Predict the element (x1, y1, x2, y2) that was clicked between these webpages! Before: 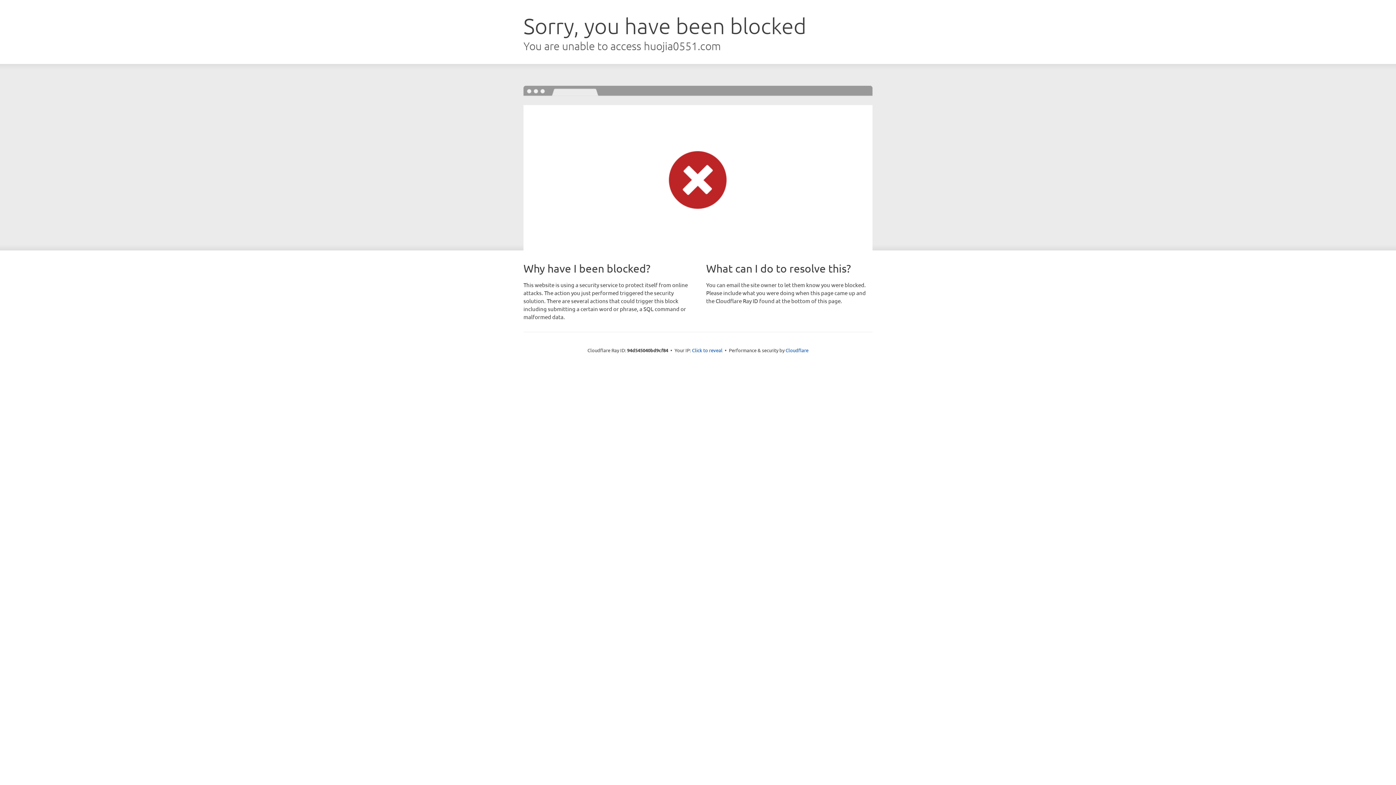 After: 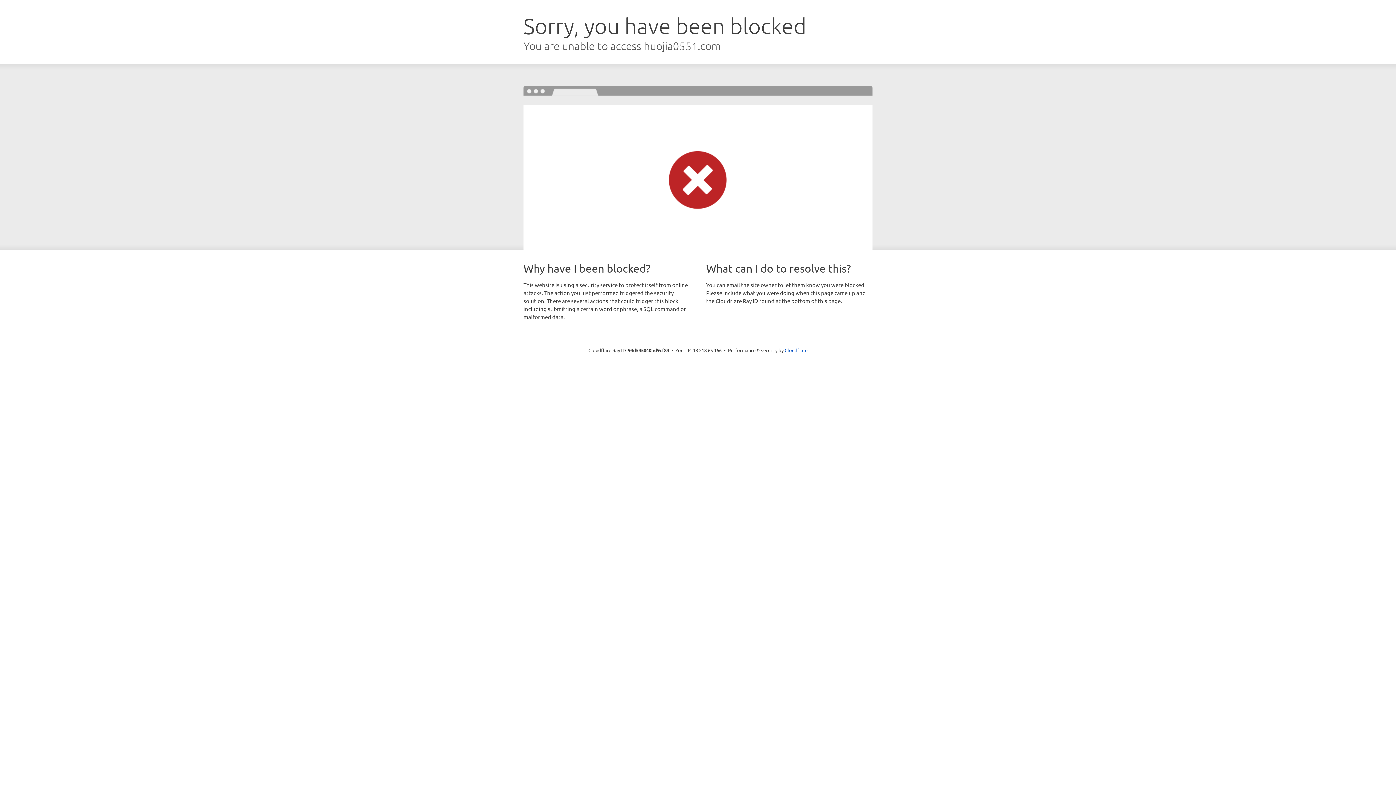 Action: bbox: (692, 346, 722, 353) label: Click to reveal